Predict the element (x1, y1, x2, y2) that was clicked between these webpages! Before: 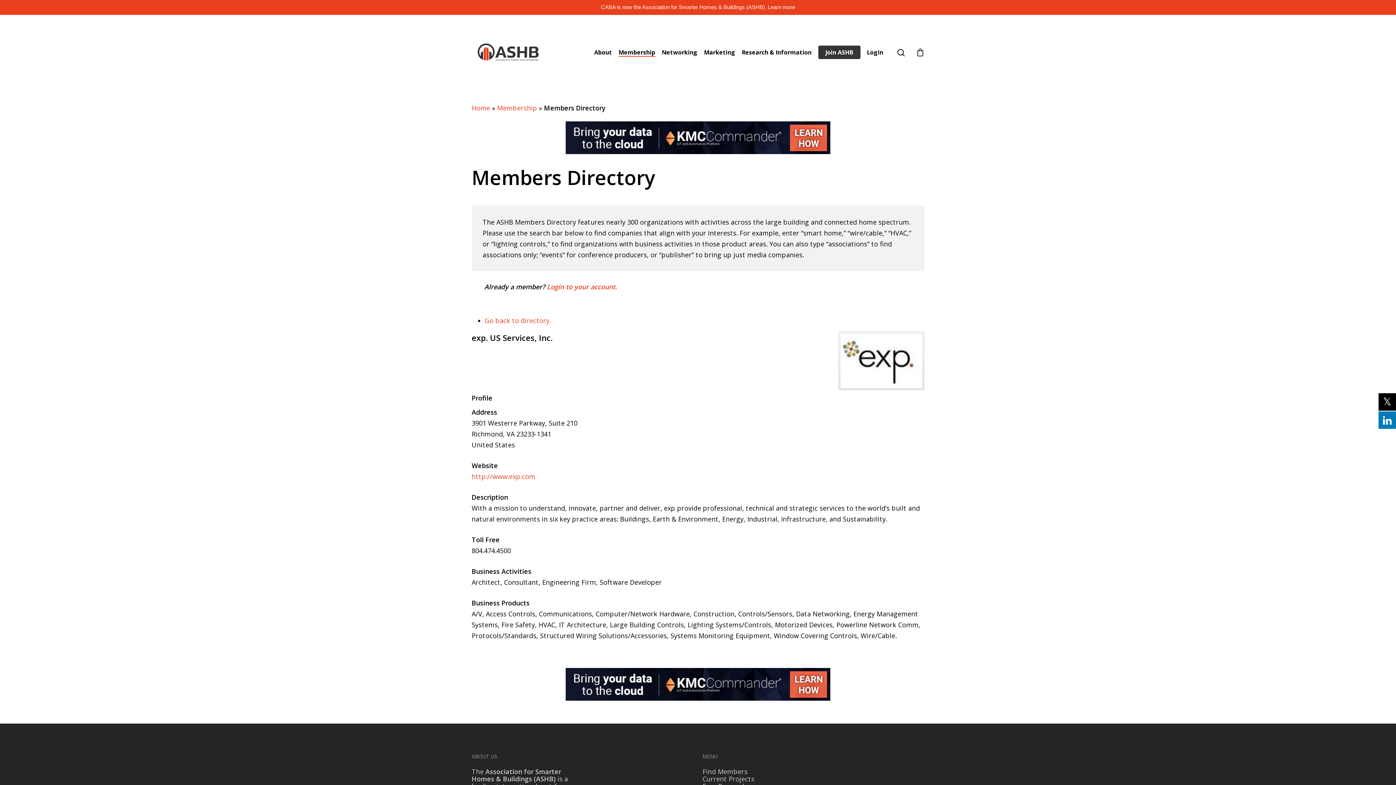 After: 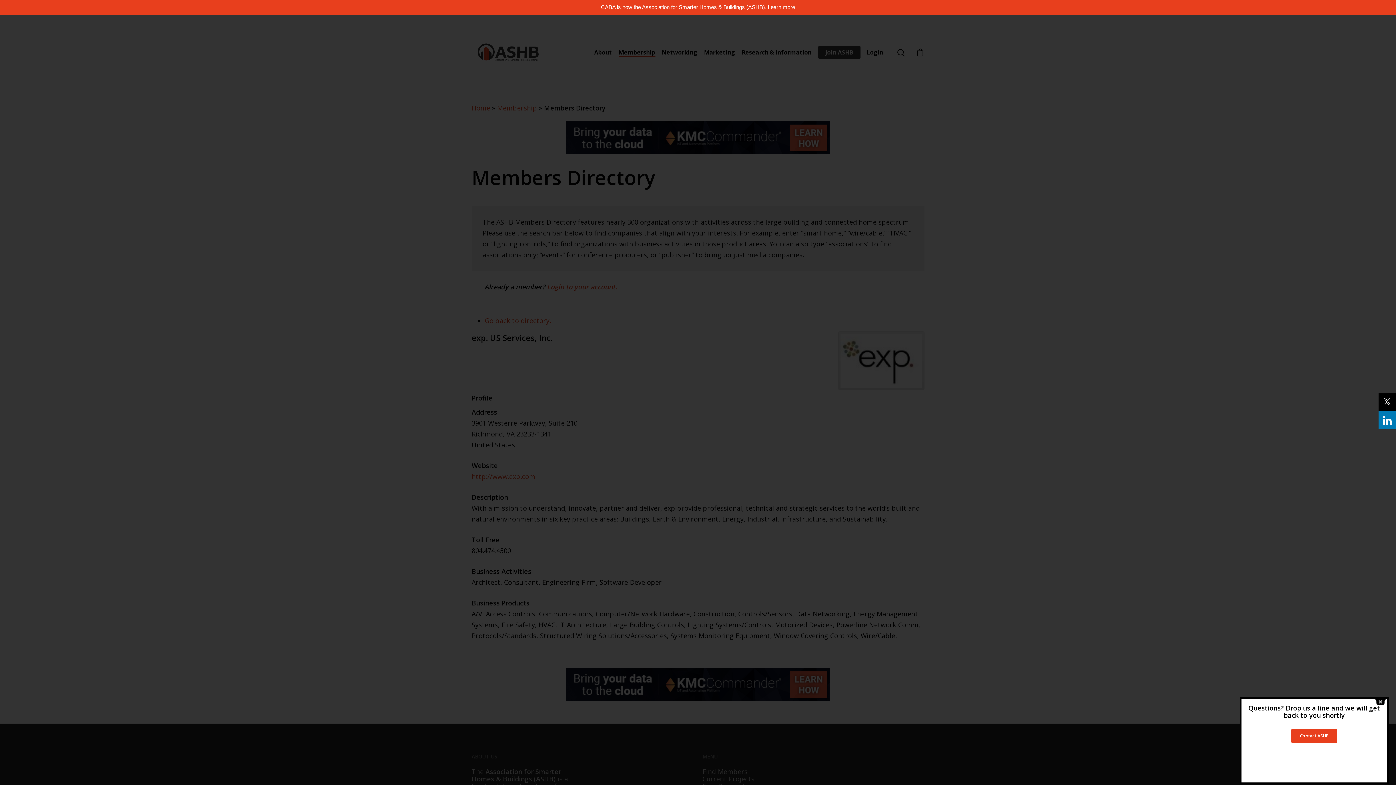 Action: label: About bbox: (594, 49, 612, 55)